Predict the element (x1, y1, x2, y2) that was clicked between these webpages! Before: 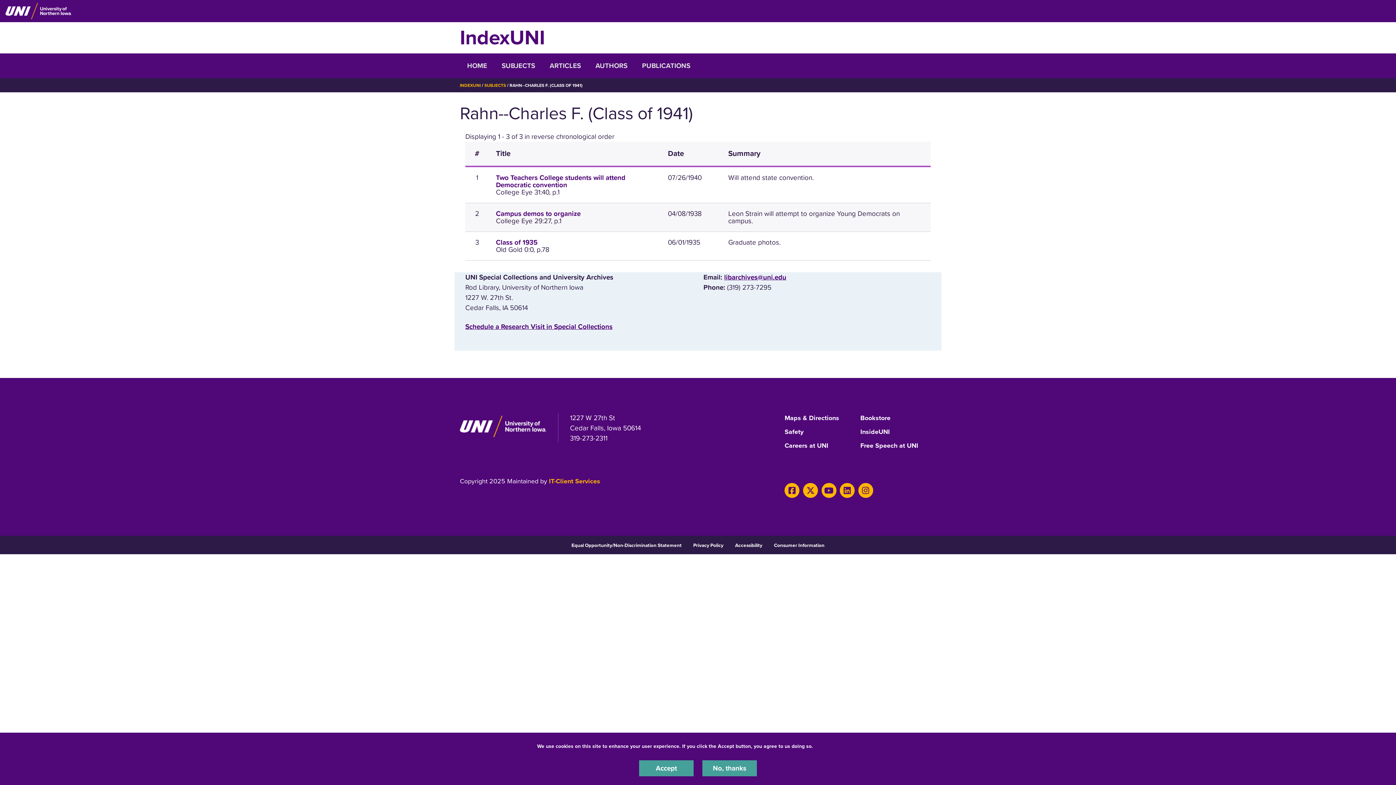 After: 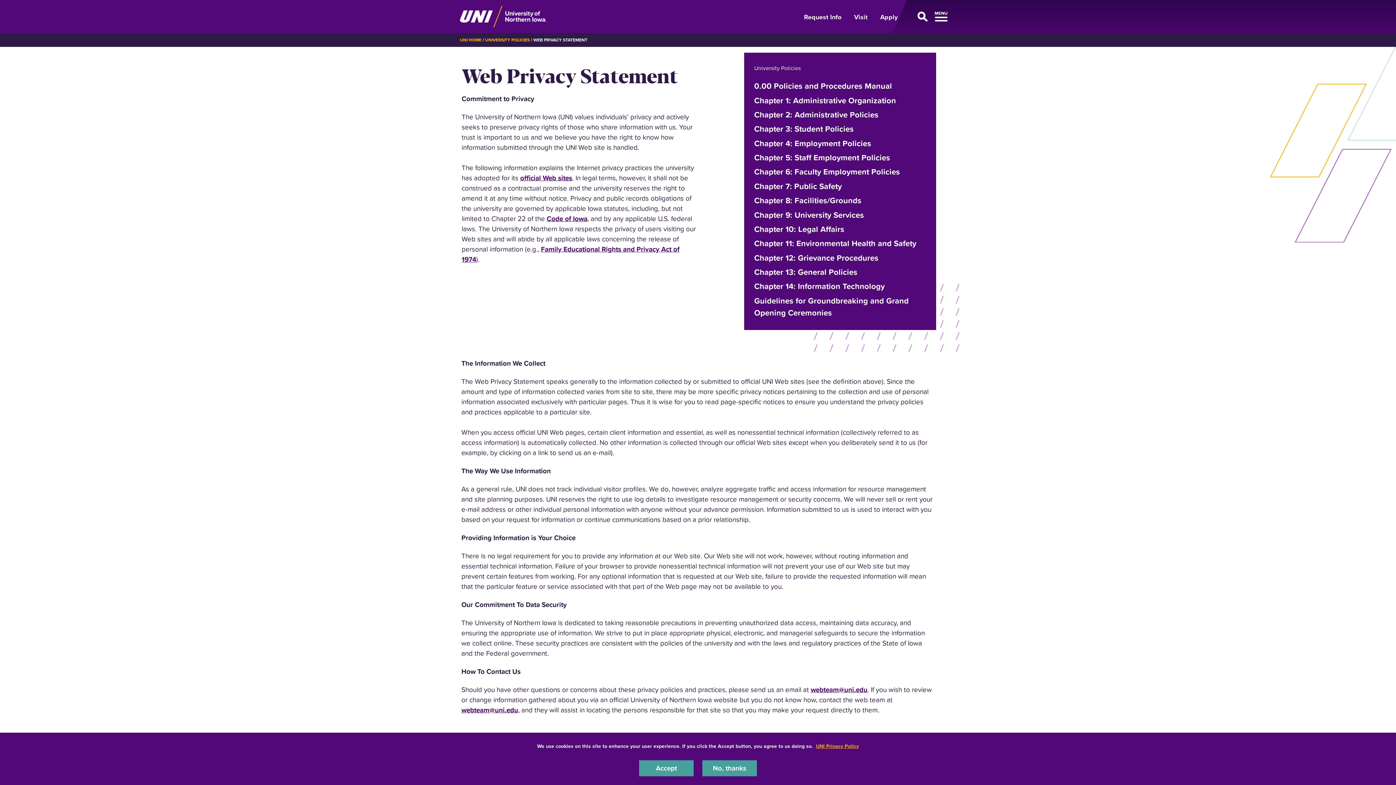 Action: label: Privacy Policy bbox: (693, 542, 723, 548)